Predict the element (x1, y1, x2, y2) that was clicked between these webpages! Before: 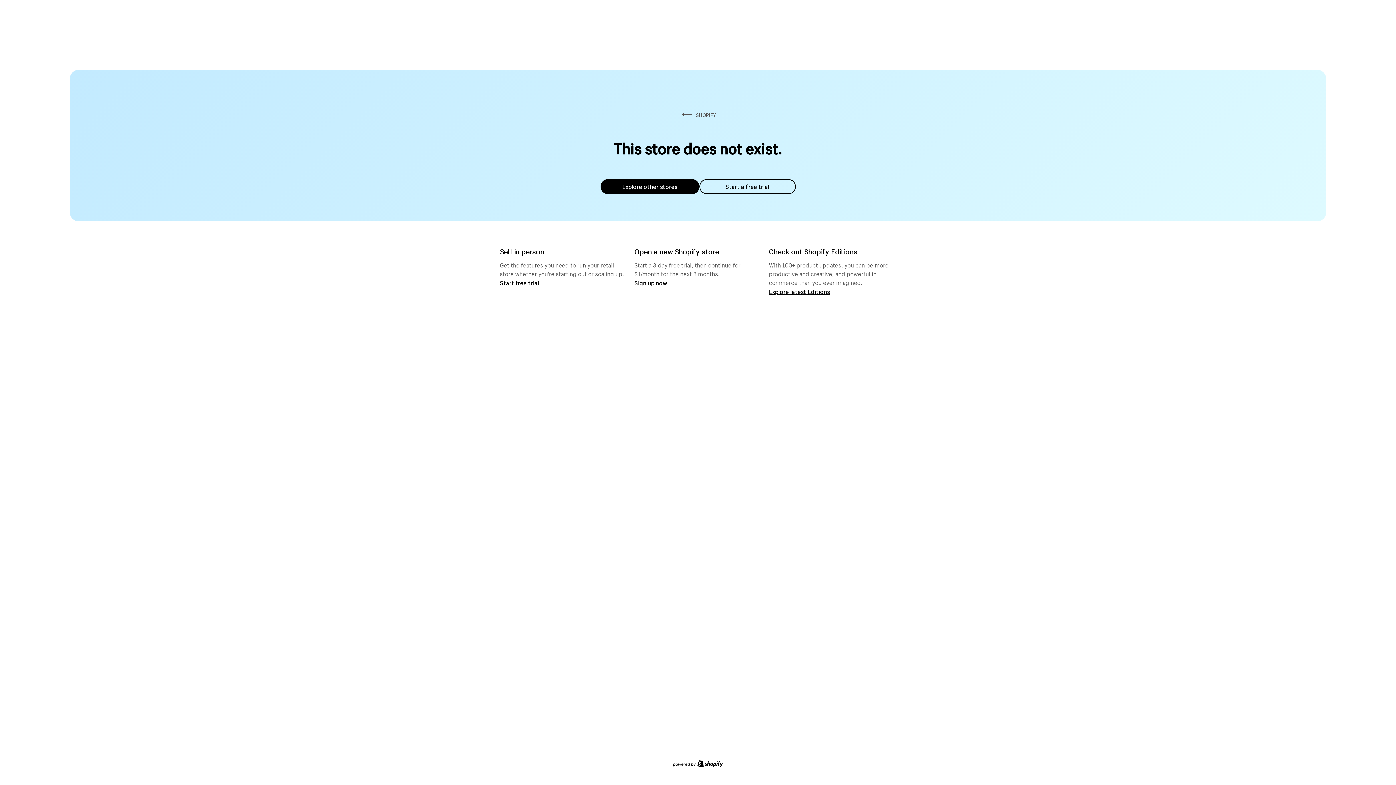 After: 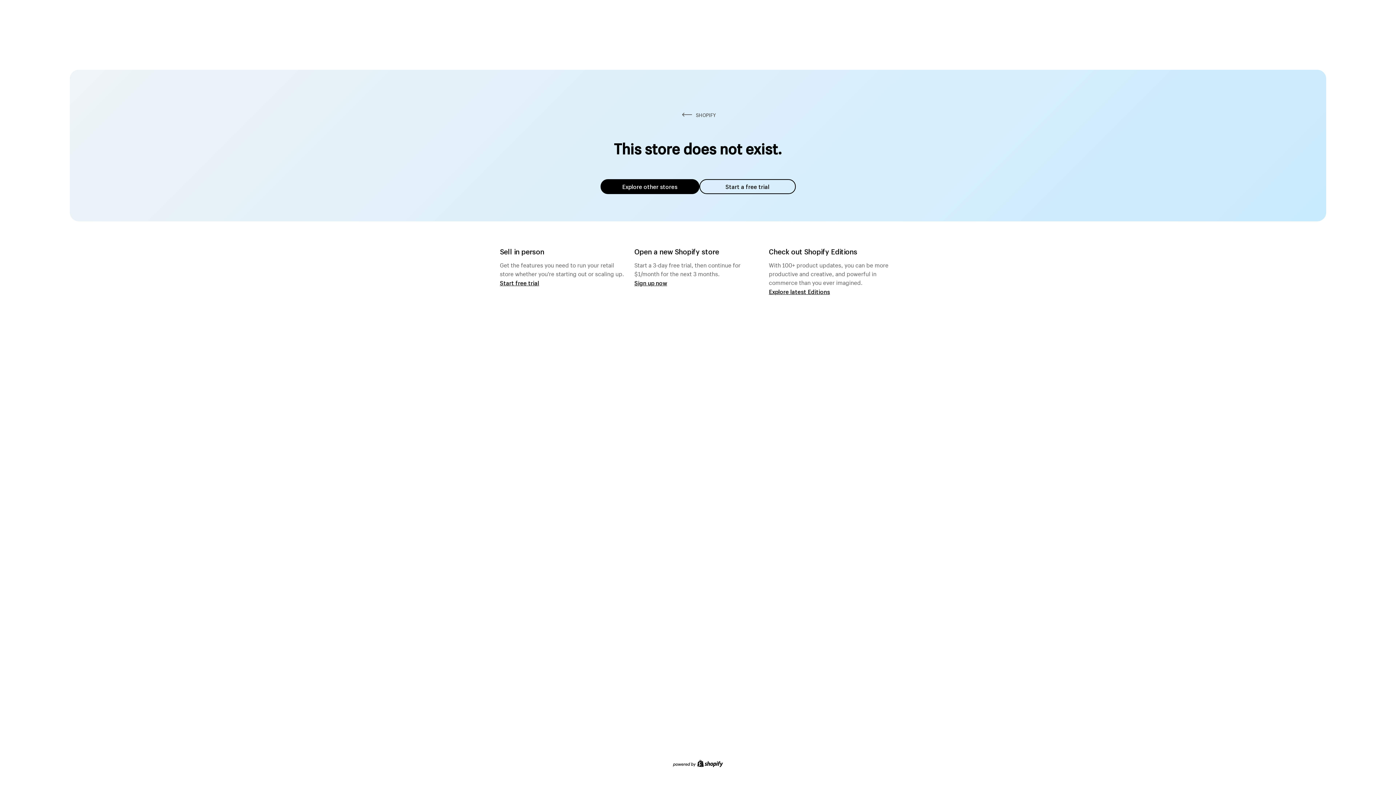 Action: label: Explore other stores bbox: (600, 179, 699, 194)